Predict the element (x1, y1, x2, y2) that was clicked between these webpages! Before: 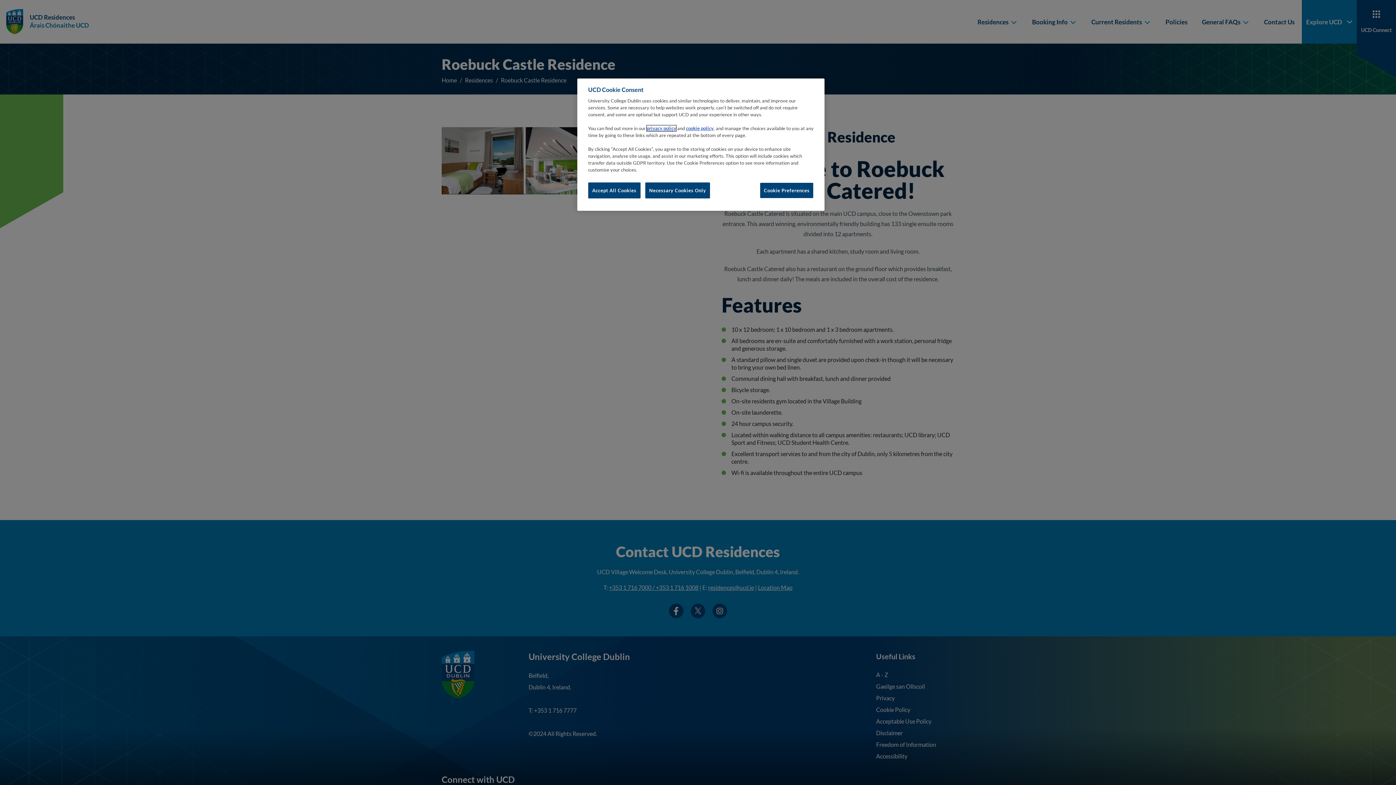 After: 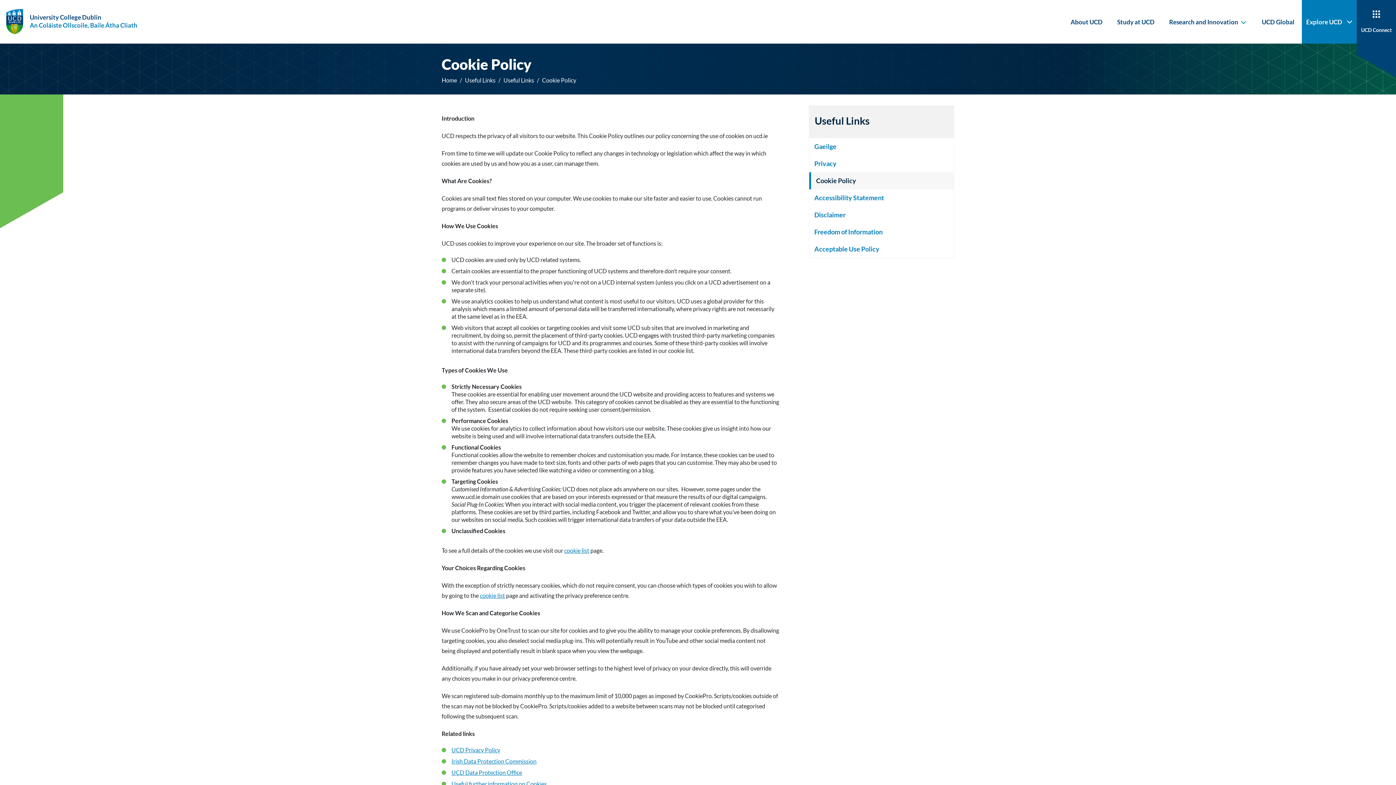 Action: bbox: (686, 125, 713, 131) label: cookie policy